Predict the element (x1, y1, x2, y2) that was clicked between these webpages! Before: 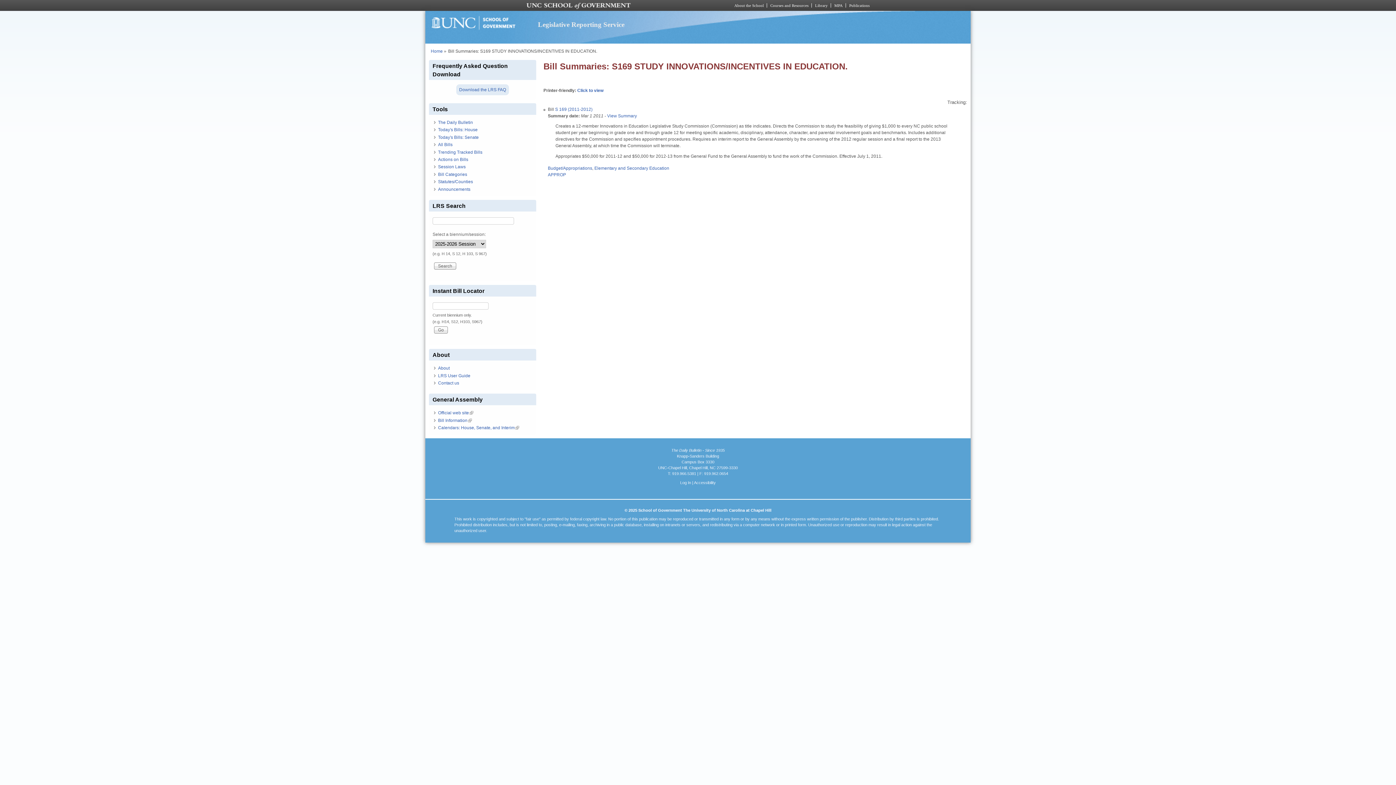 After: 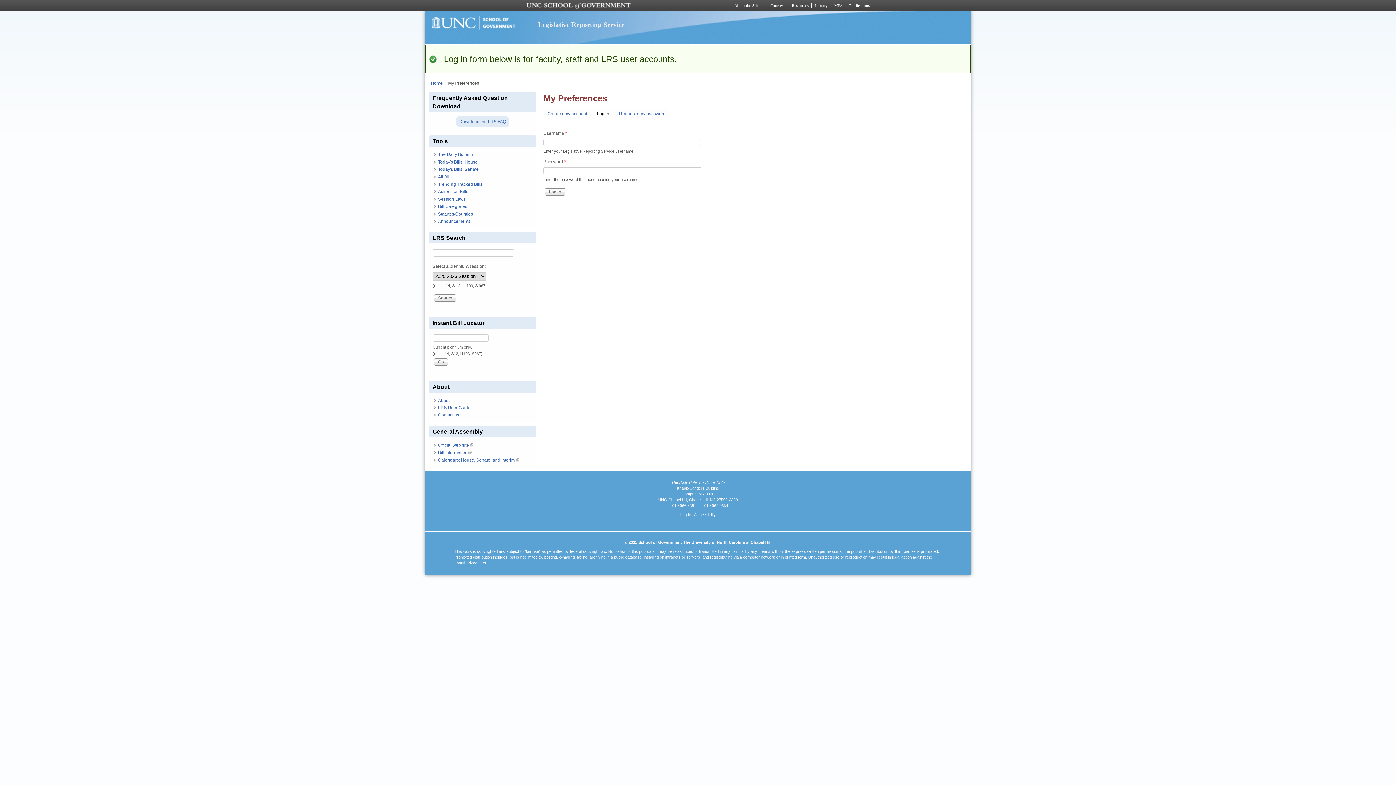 Action: bbox: (680, 480, 691, 484) label: Log In